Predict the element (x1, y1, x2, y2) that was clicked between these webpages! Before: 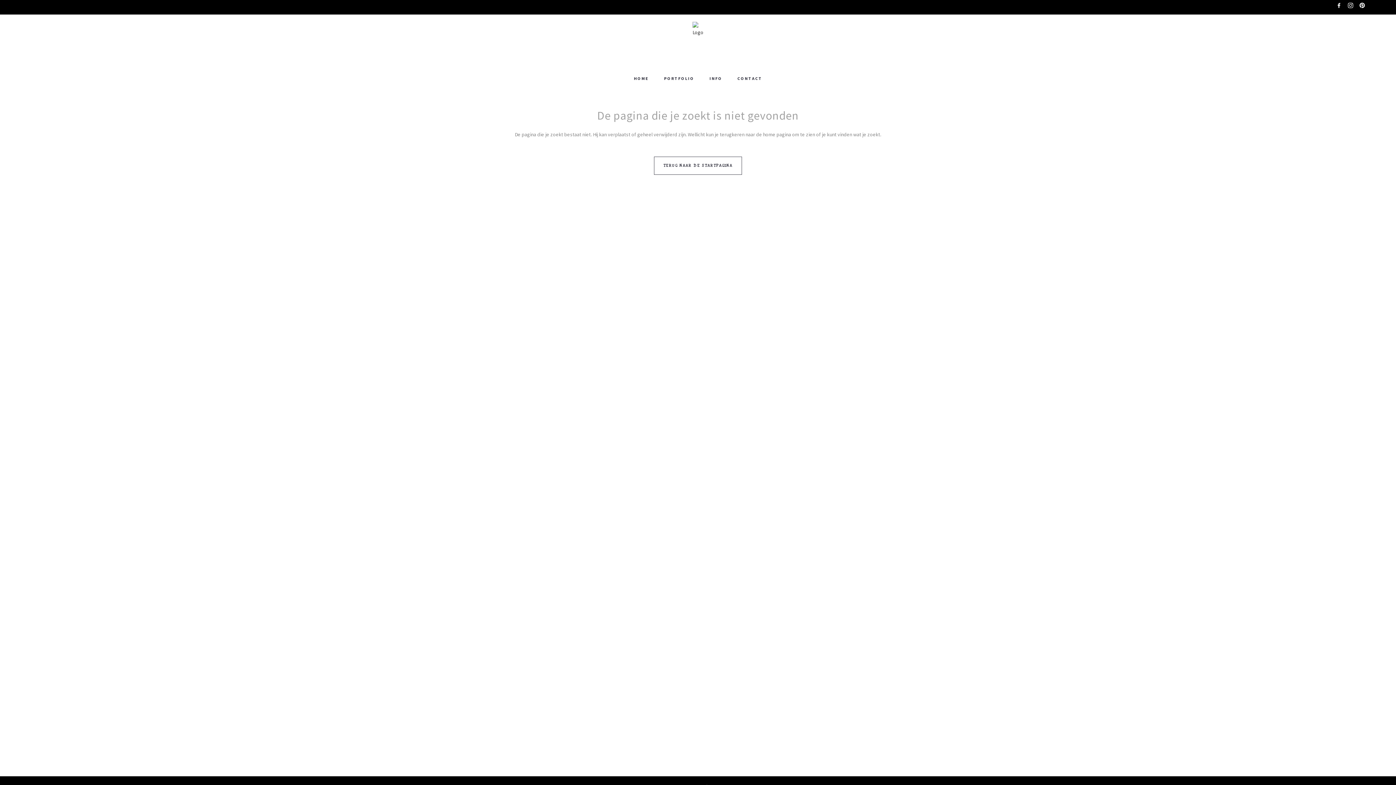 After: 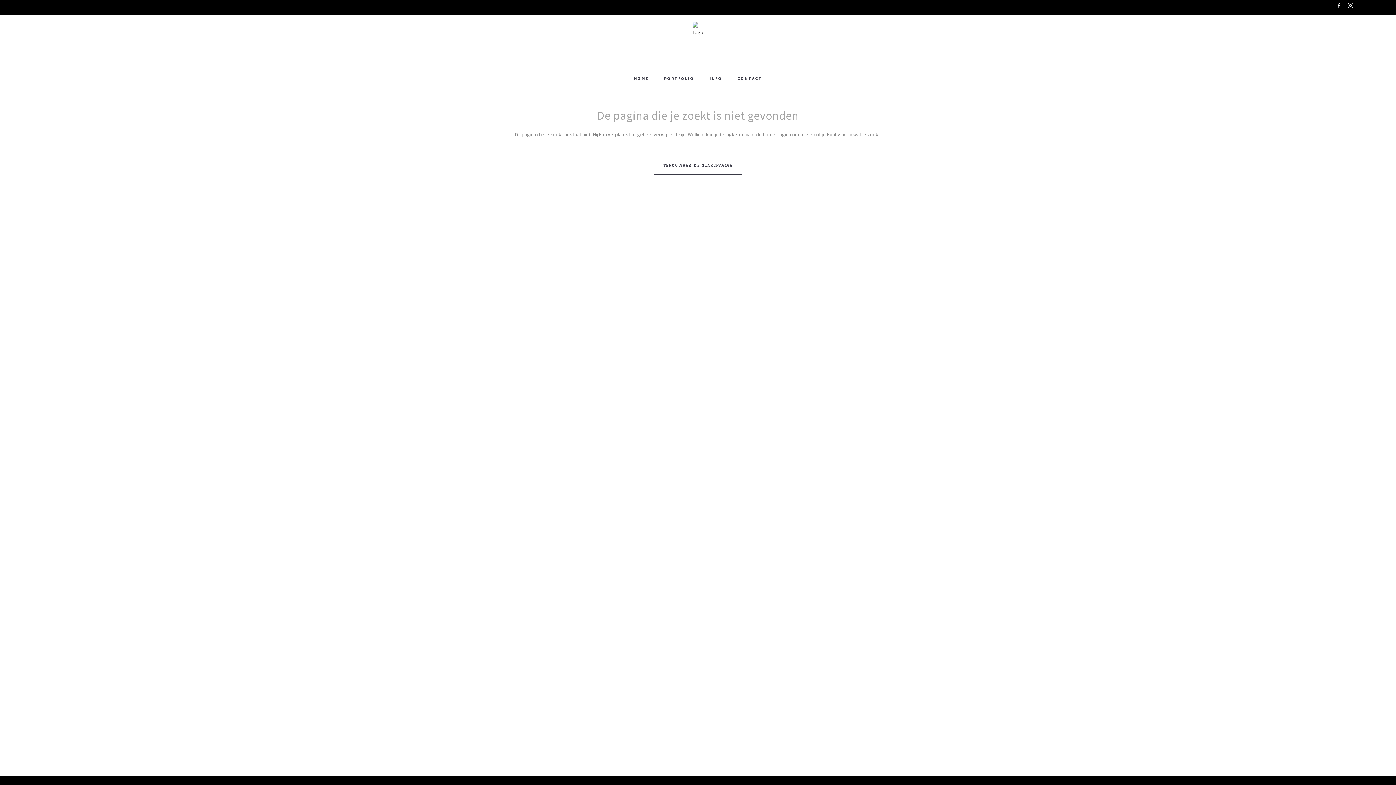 Action: bbox: (1356, 0, 1368, 12)